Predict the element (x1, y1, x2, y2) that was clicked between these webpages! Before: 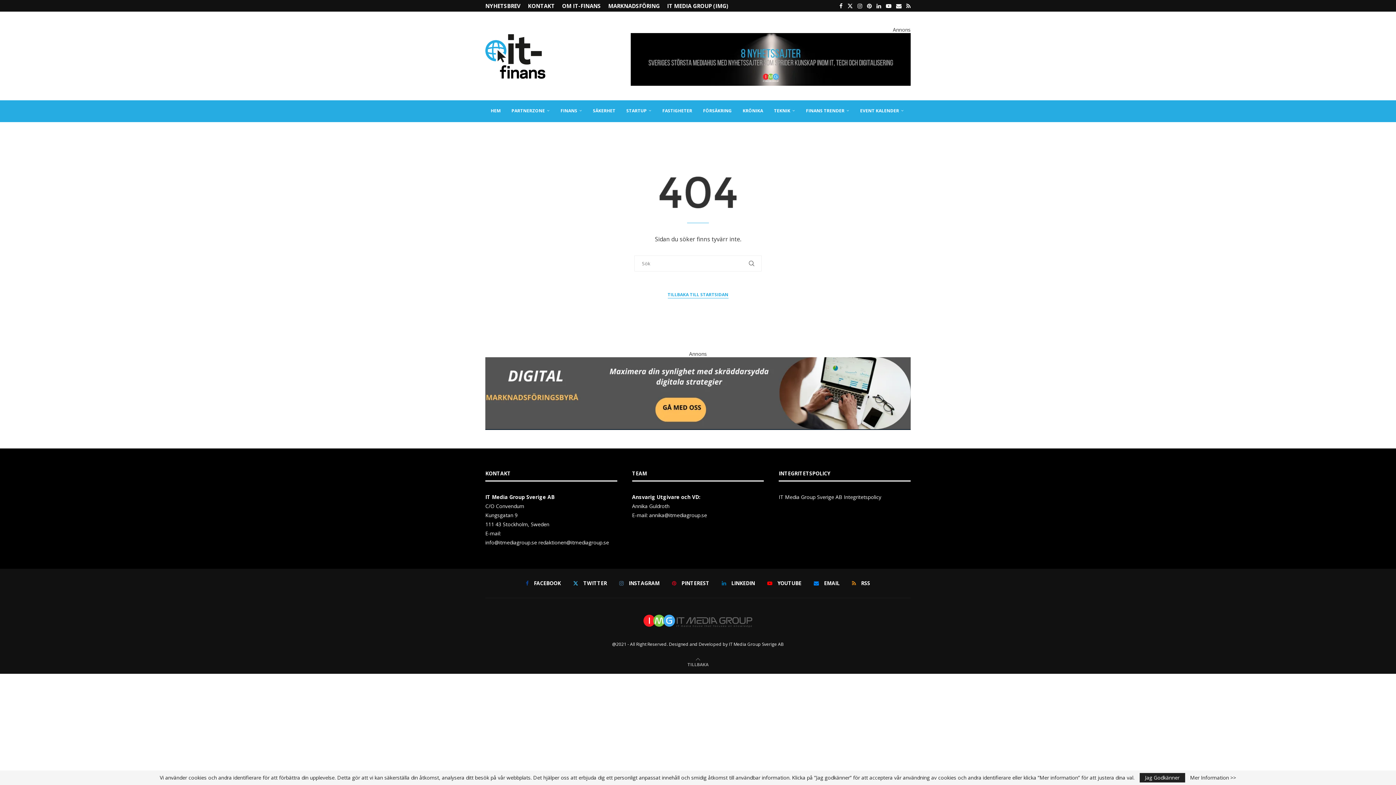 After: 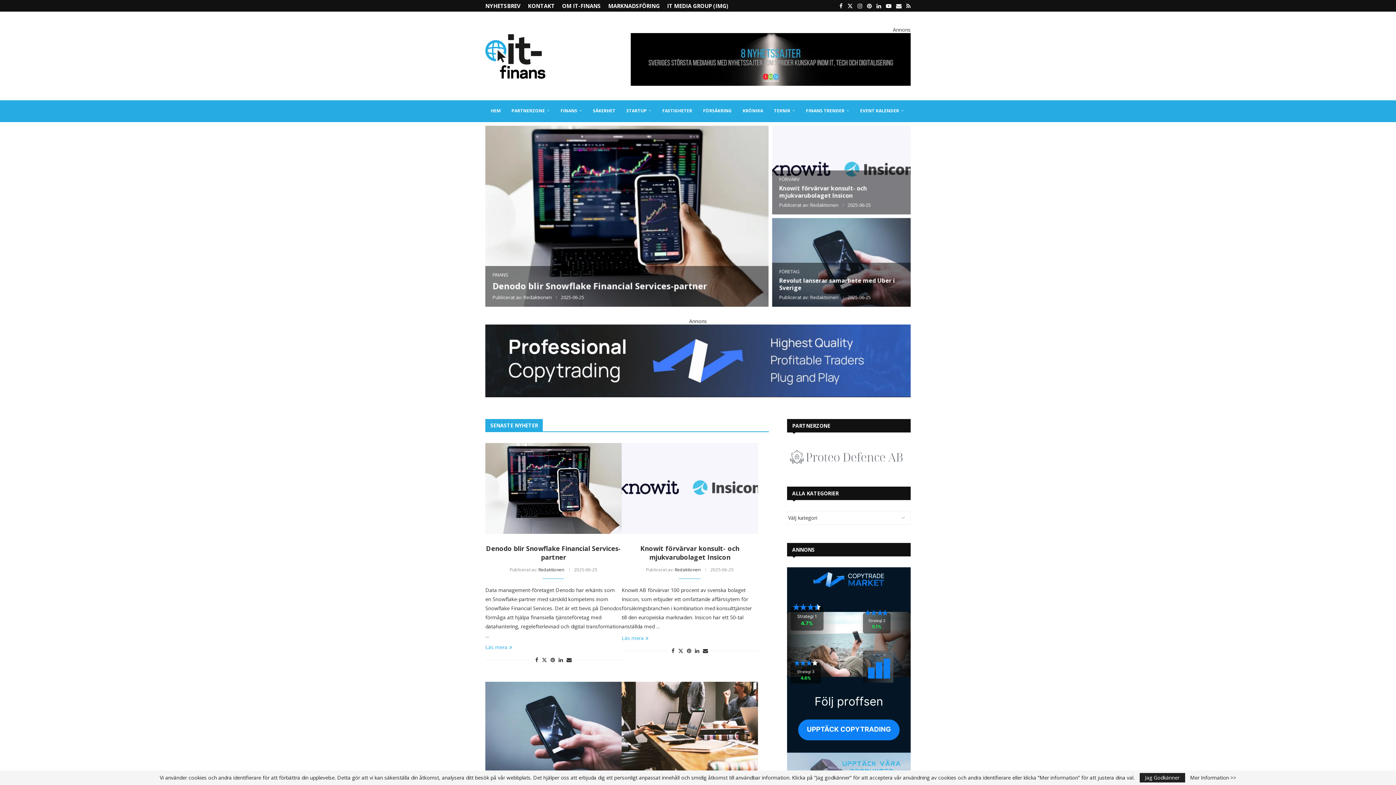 Action: bbox: (485, 29, 545, 82)